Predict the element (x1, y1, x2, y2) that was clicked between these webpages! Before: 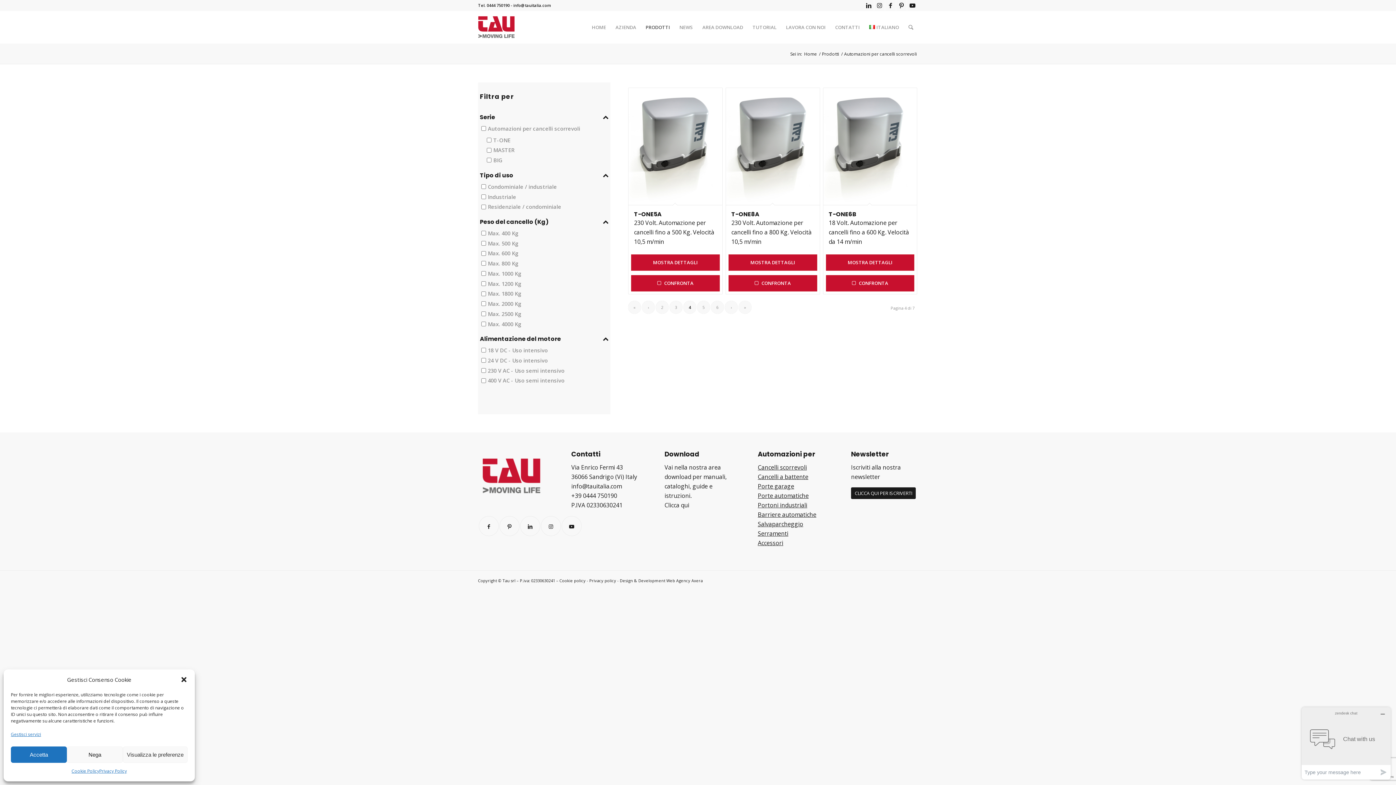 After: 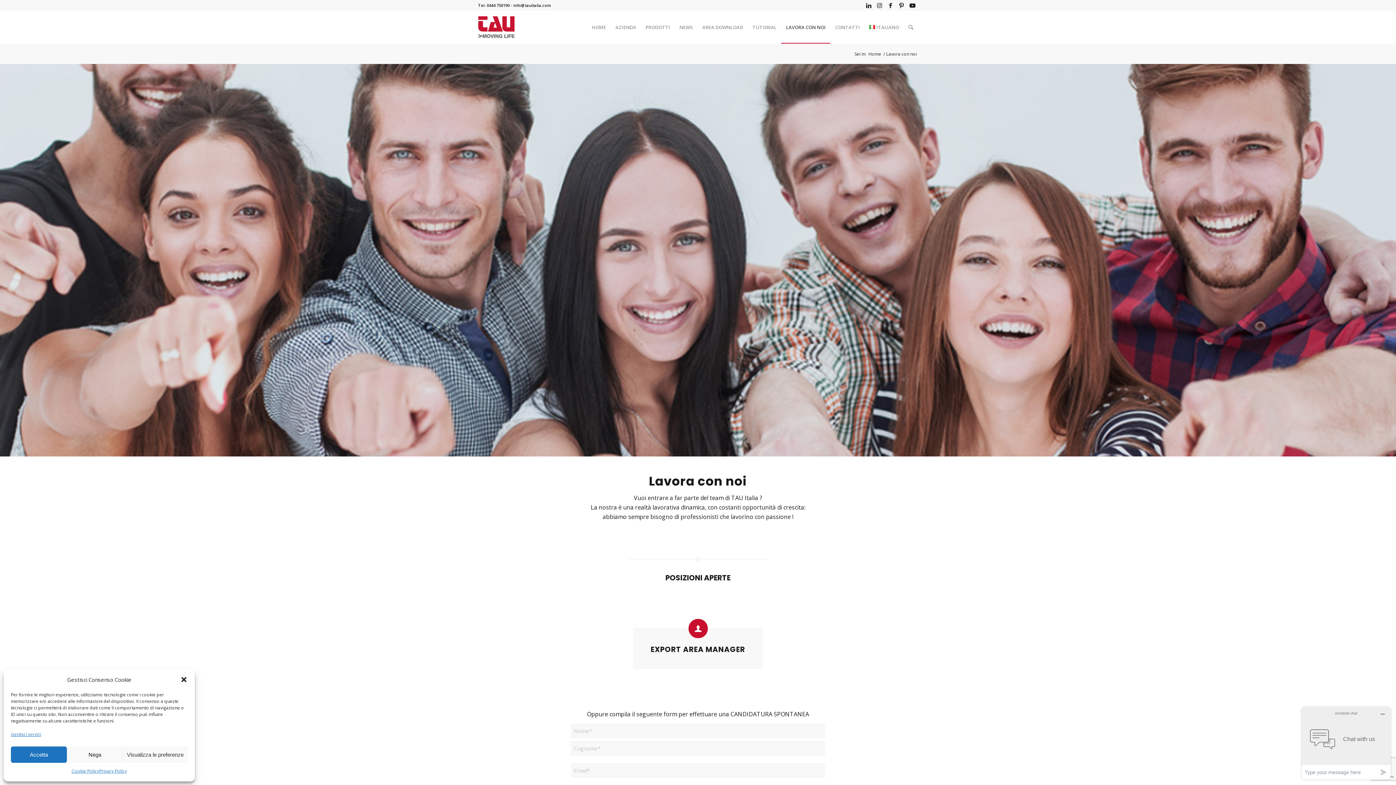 Action: bbox: (781, 11, 830, 43) label: LAVORA CON NOI